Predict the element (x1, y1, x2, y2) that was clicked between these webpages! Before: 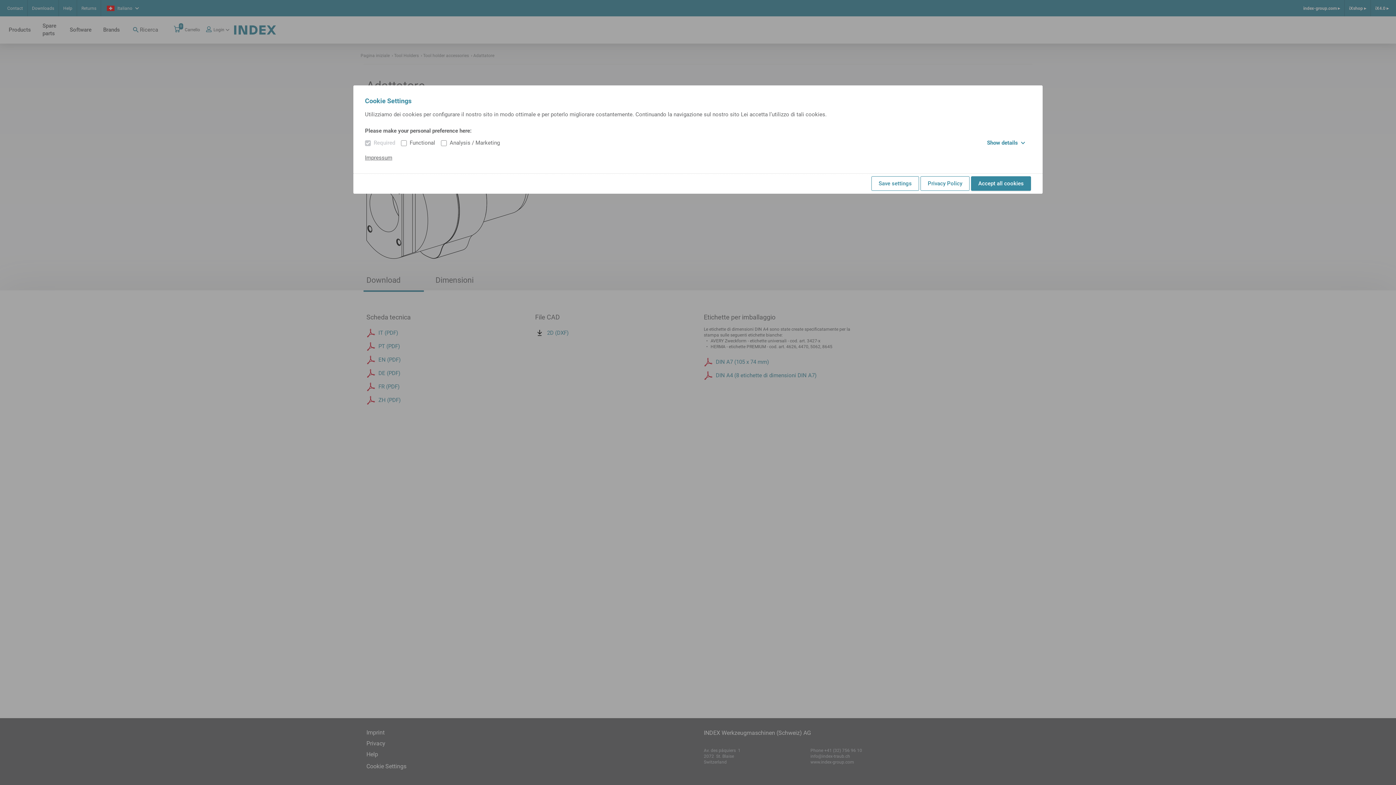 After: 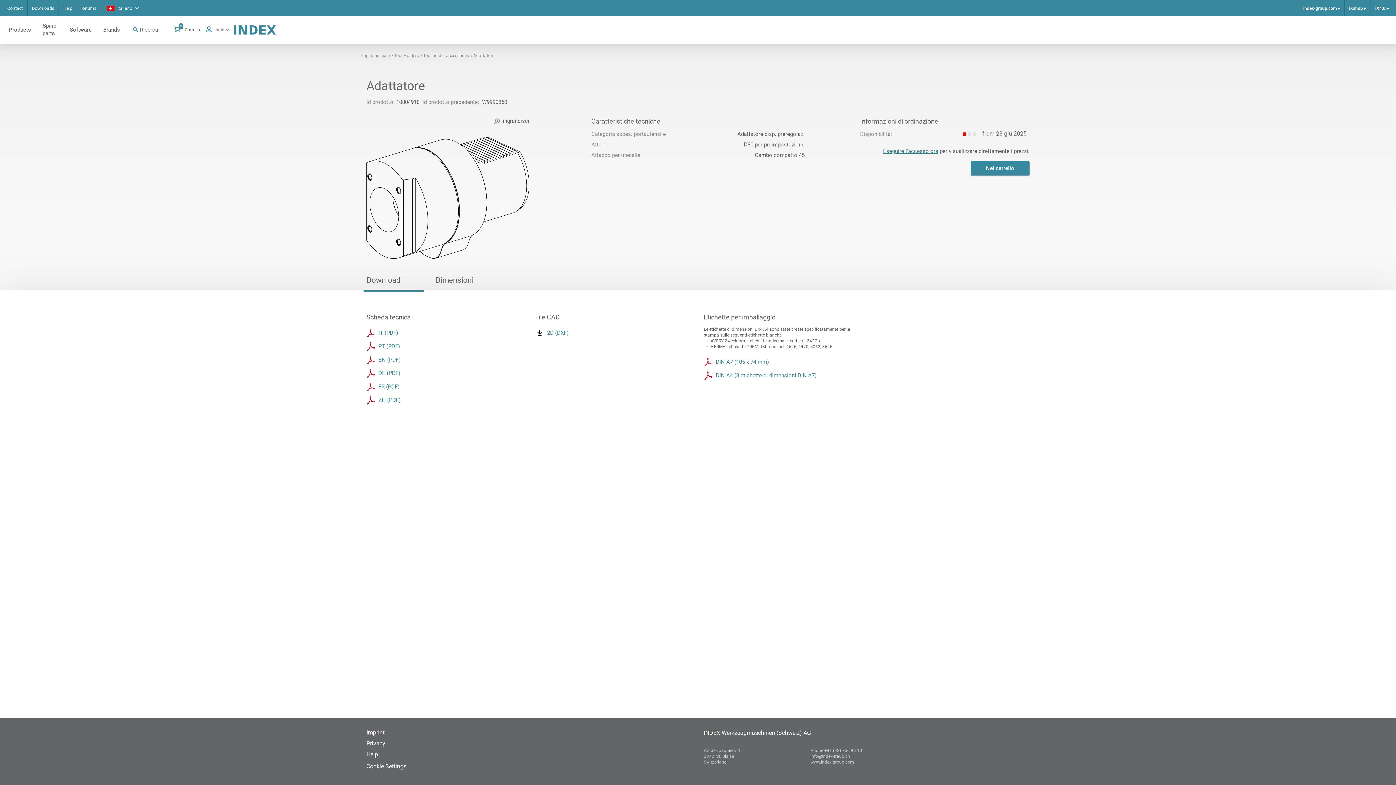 Action: bbox: (971, 176, 1031, 190) label: Accept all cookies